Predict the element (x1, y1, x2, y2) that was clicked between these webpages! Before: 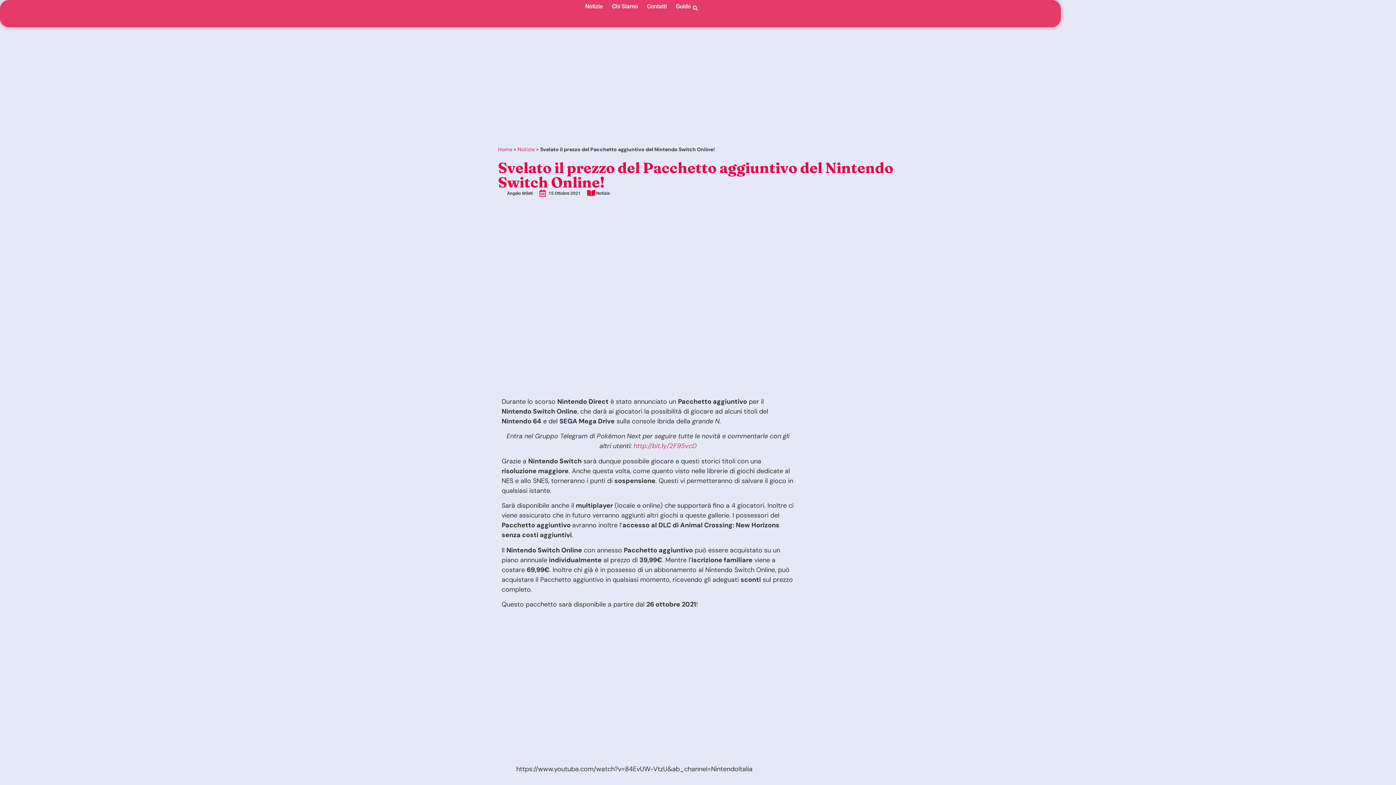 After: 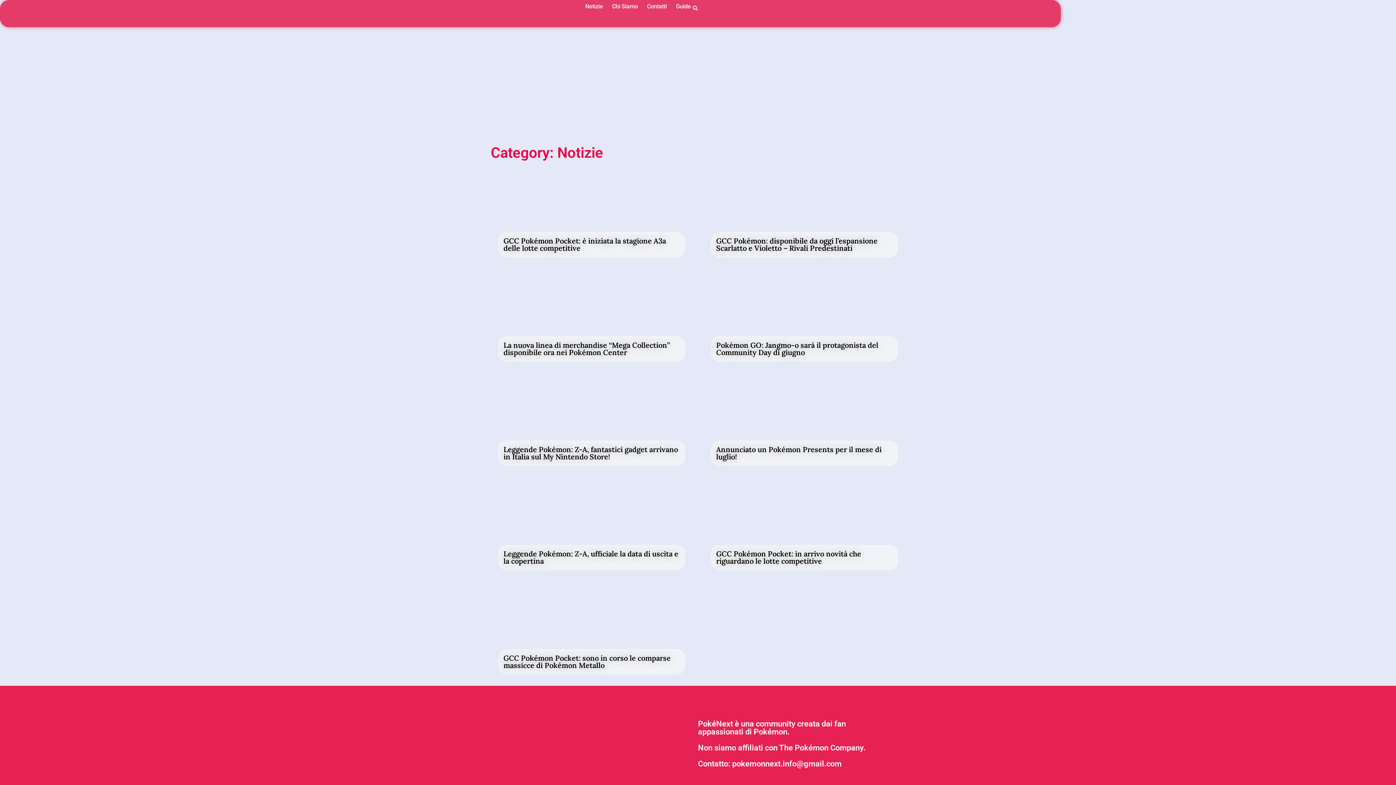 Action: label: Notizie bbox: (517, 146, 534, 152)